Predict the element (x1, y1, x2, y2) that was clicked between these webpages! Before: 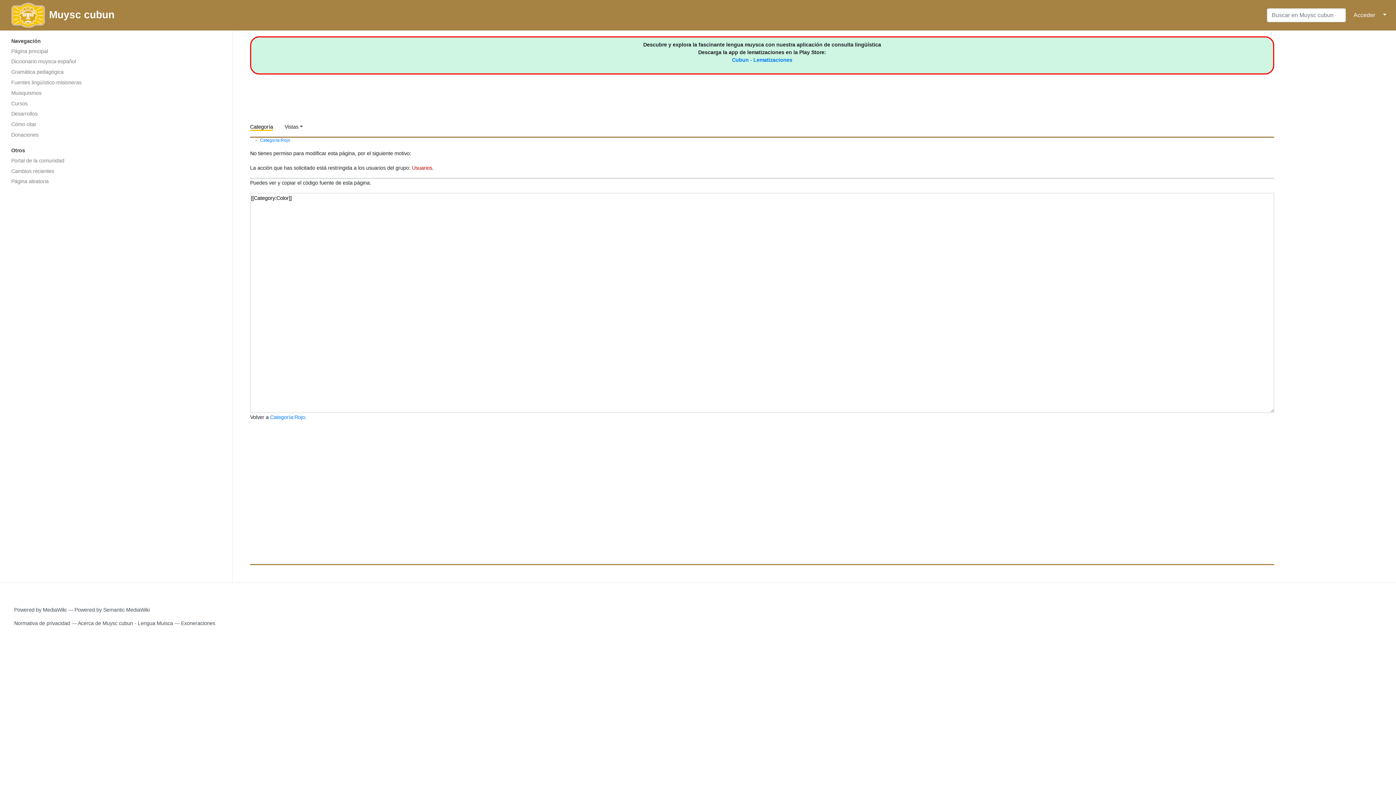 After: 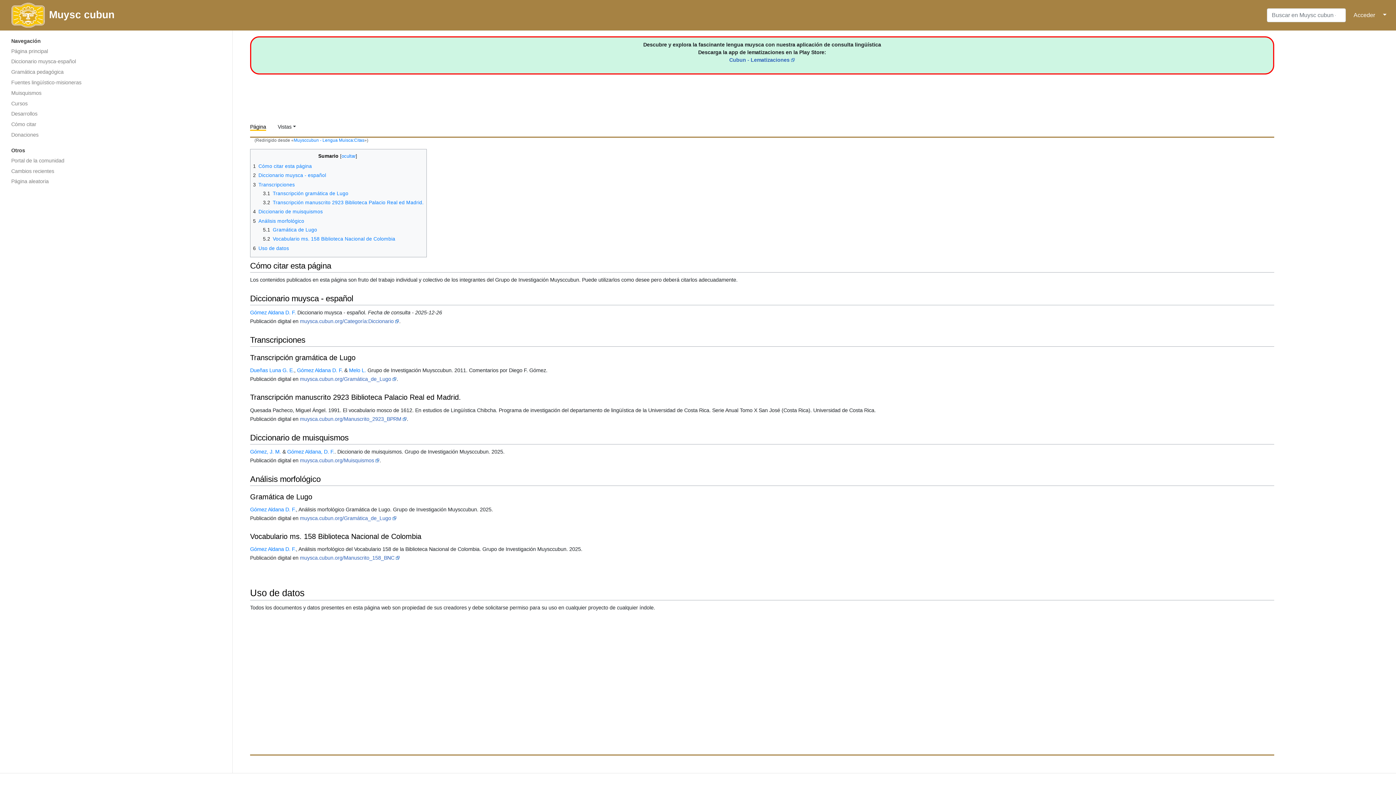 Action: label: Cómo citar bbox: (5, 119, 226, 129)